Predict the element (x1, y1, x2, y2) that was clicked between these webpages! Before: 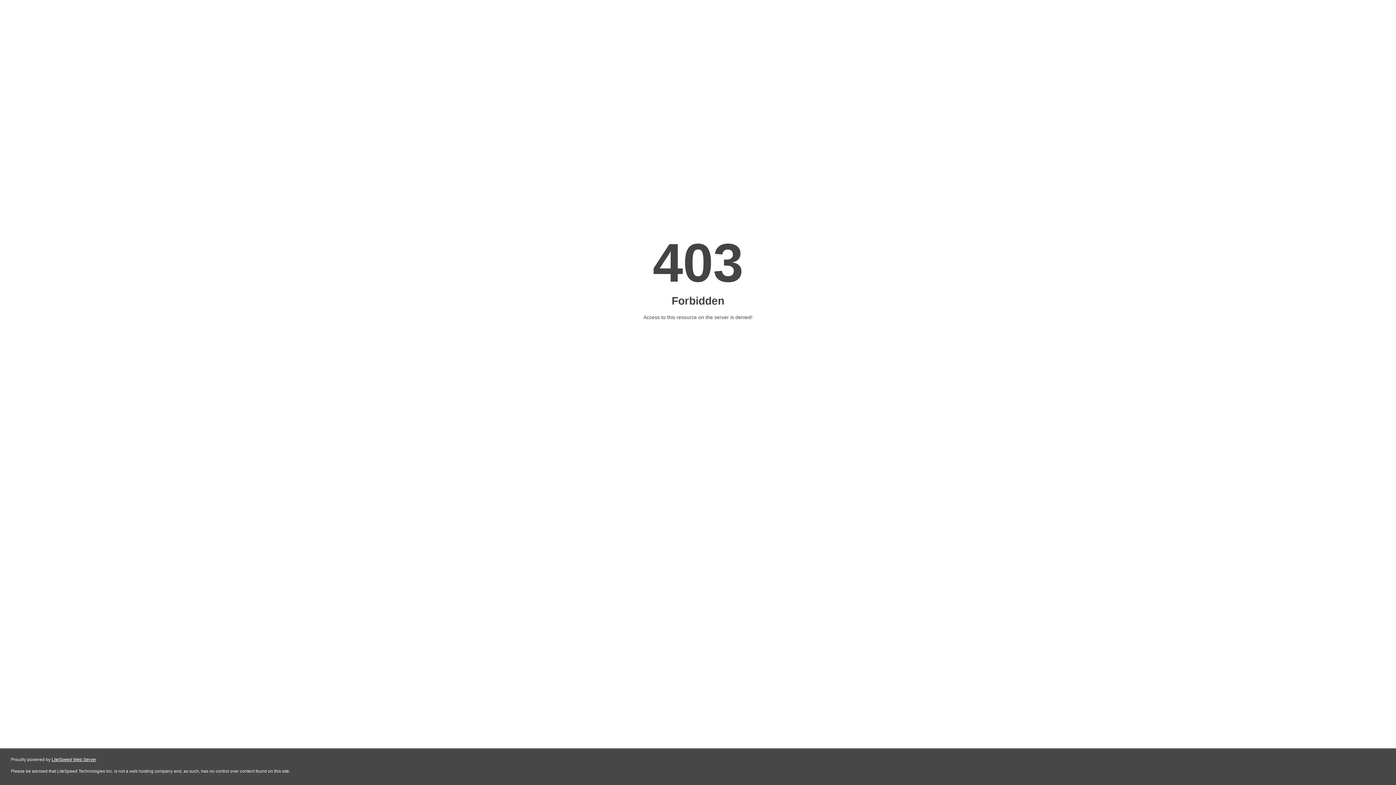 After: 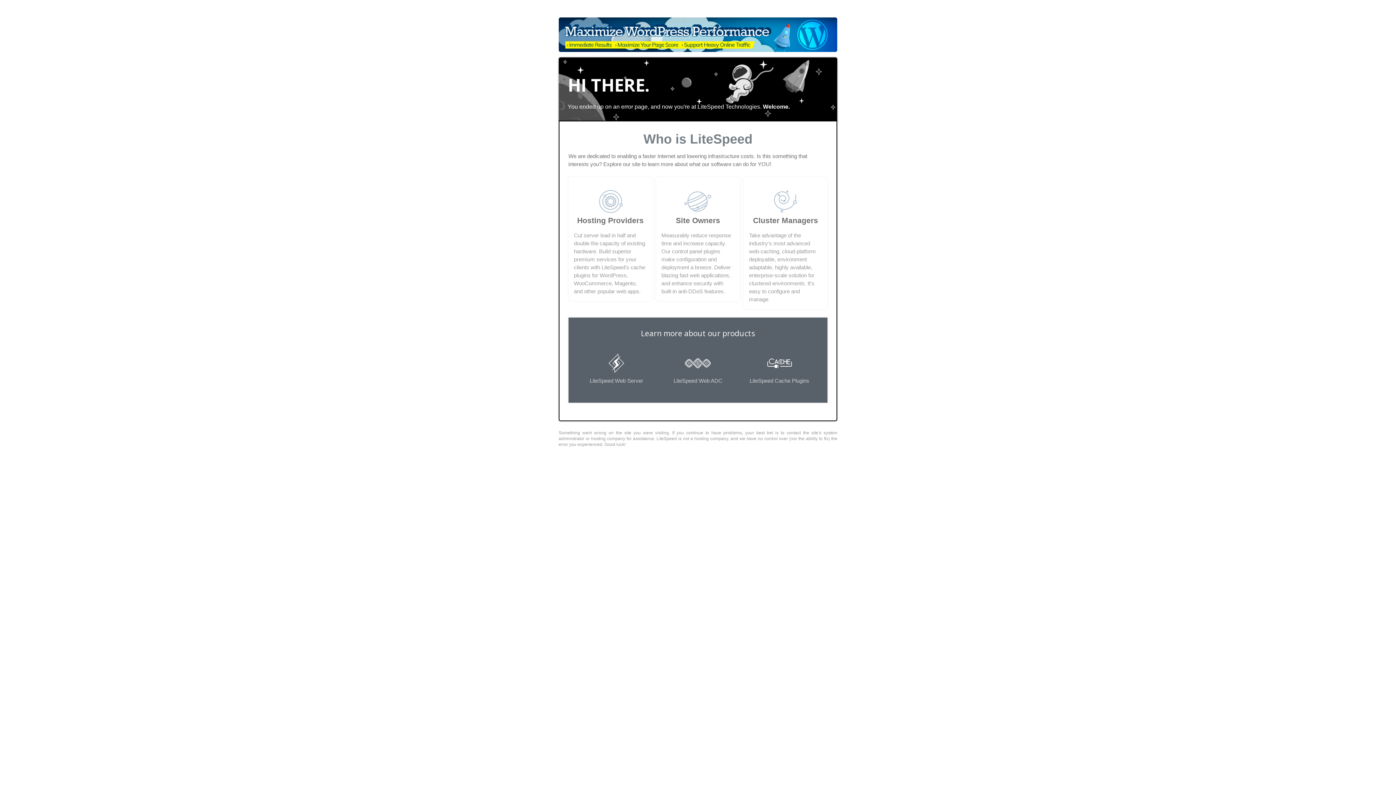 Action: bbox: (51, 757, 96, 762) label: LiteSpeed Web Server